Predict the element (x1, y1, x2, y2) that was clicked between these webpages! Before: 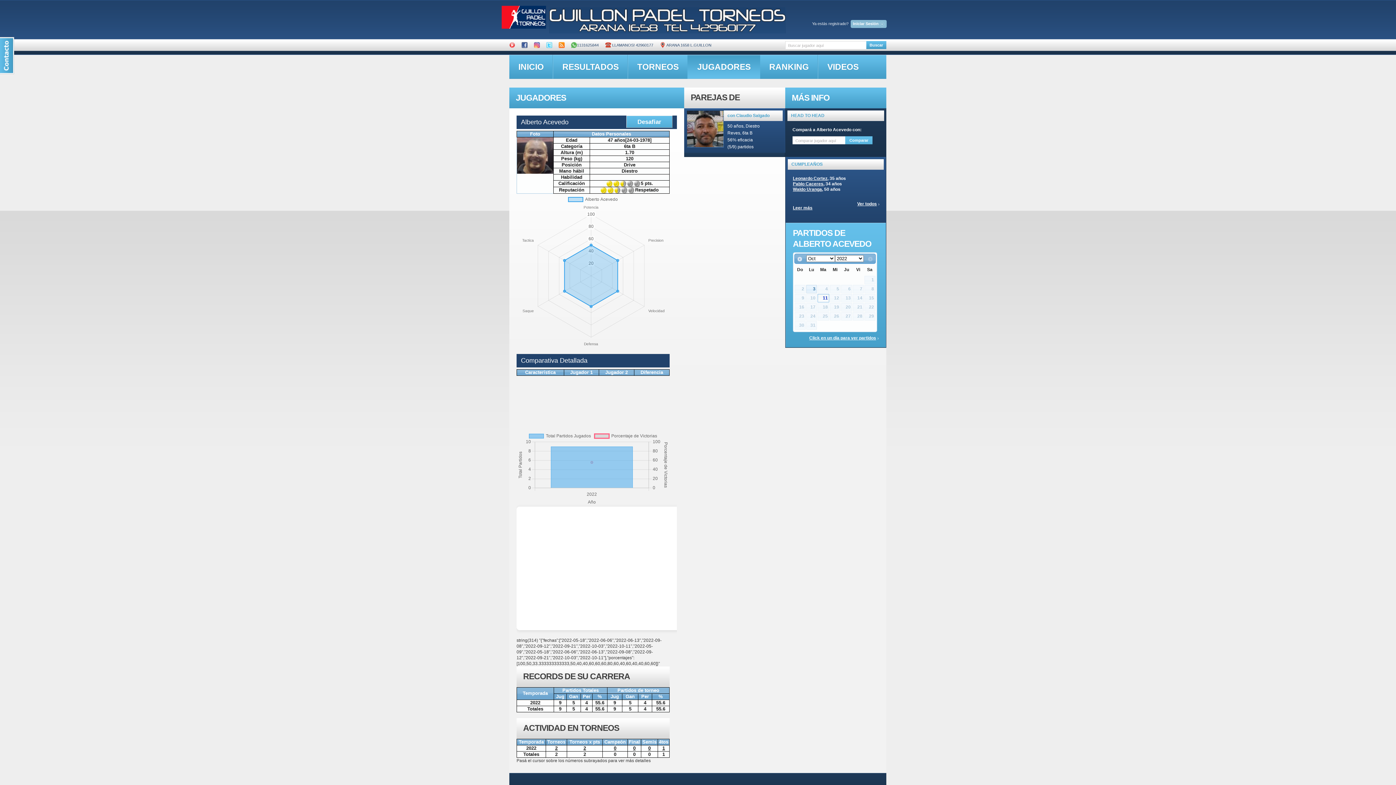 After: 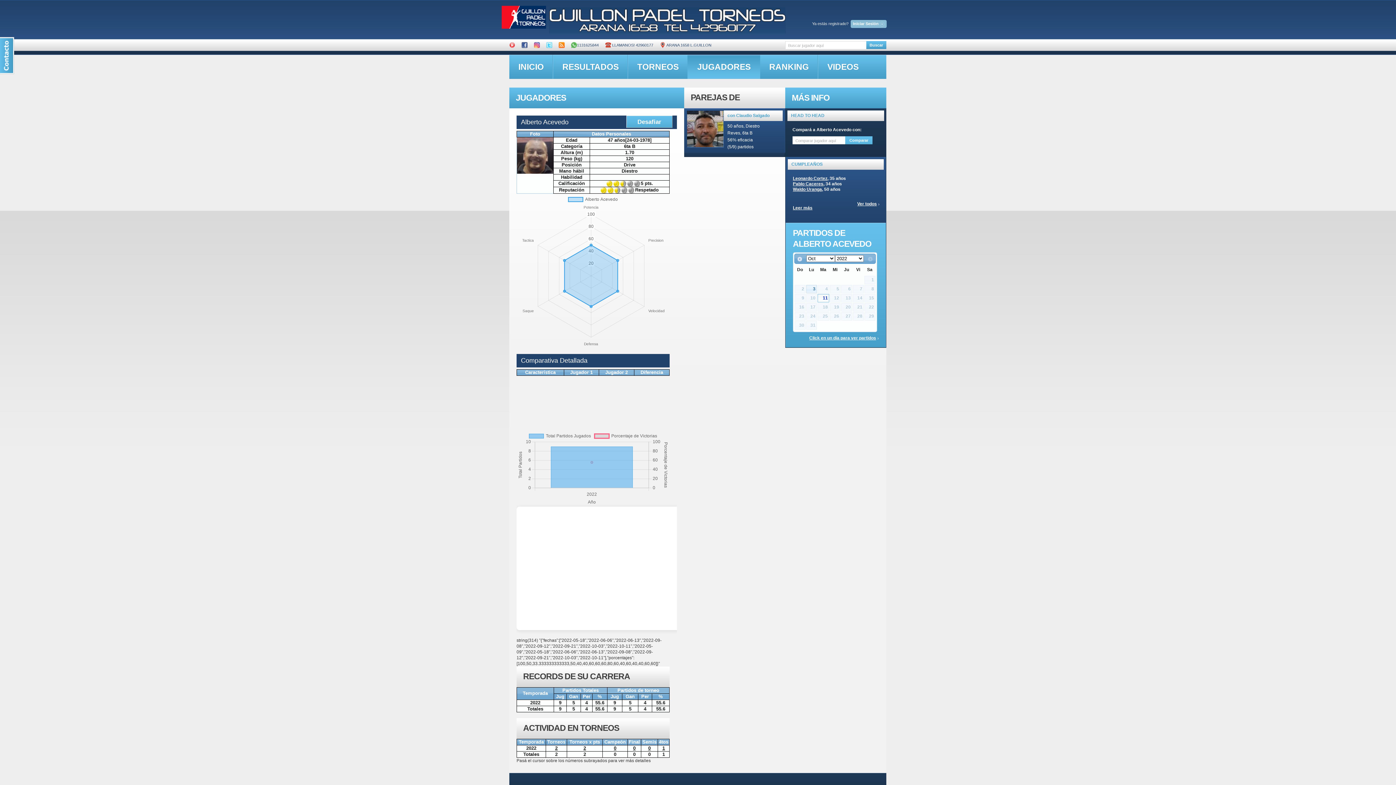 Action: bbox: (521, 38, 527, 42)